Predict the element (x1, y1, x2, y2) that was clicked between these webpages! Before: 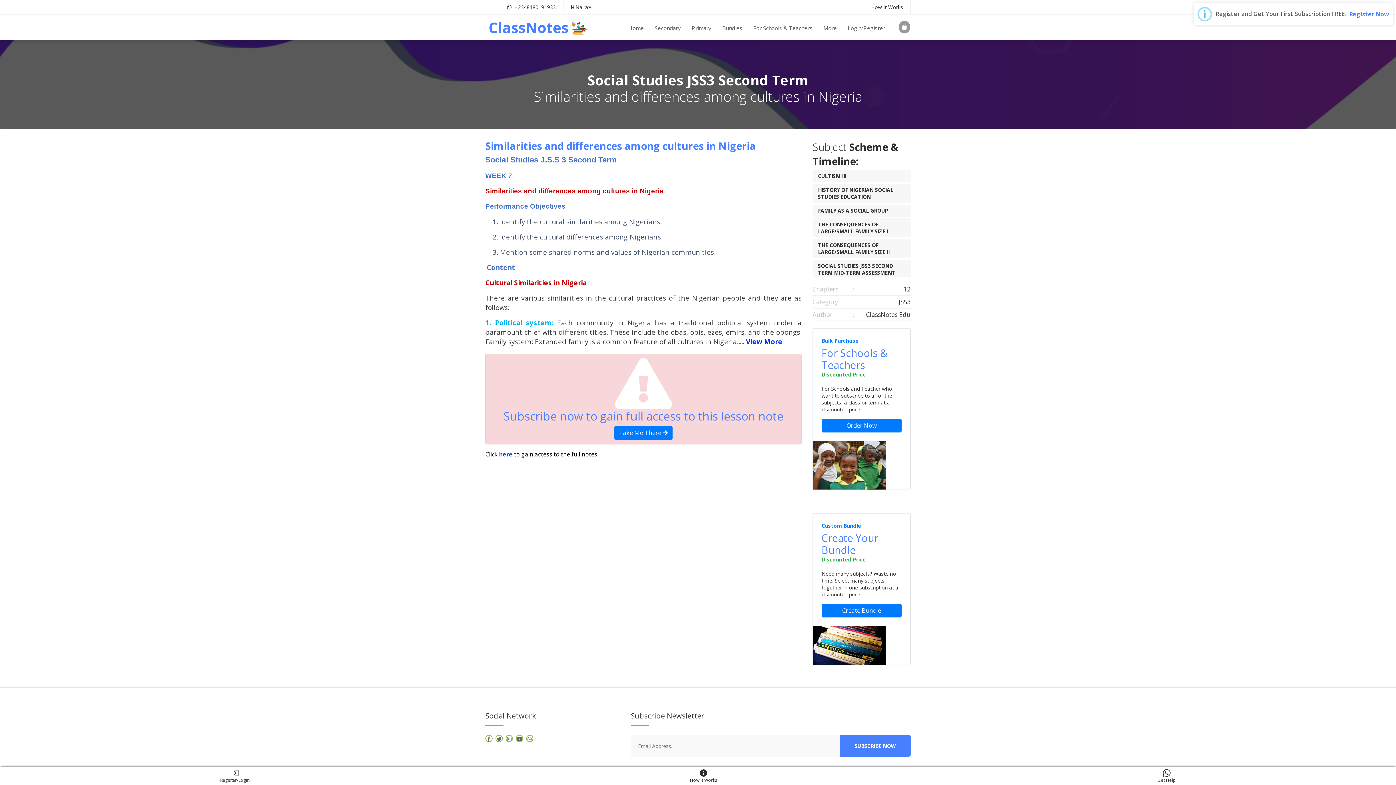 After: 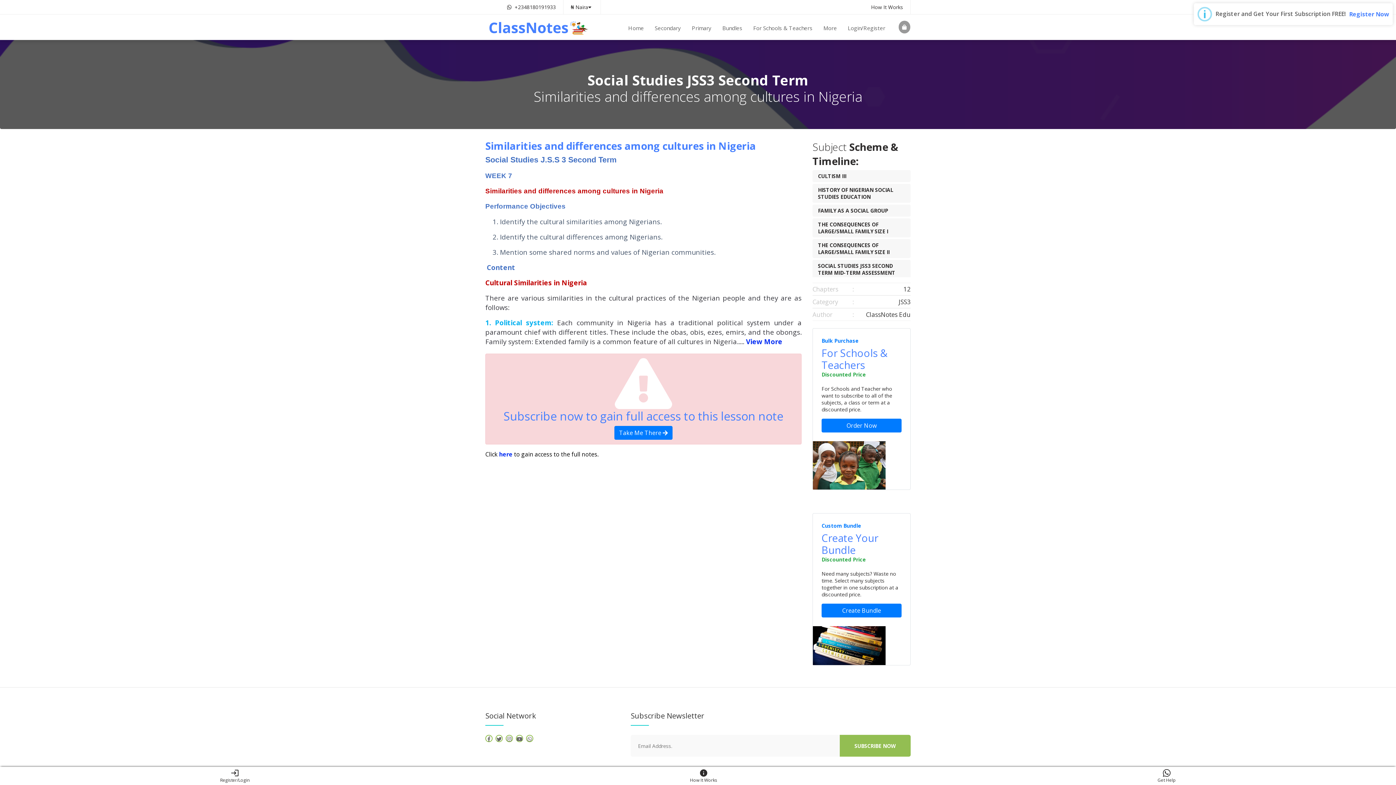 Action: bbox: (852, 735, 898, 757) label: SUBSCRIBE NOW